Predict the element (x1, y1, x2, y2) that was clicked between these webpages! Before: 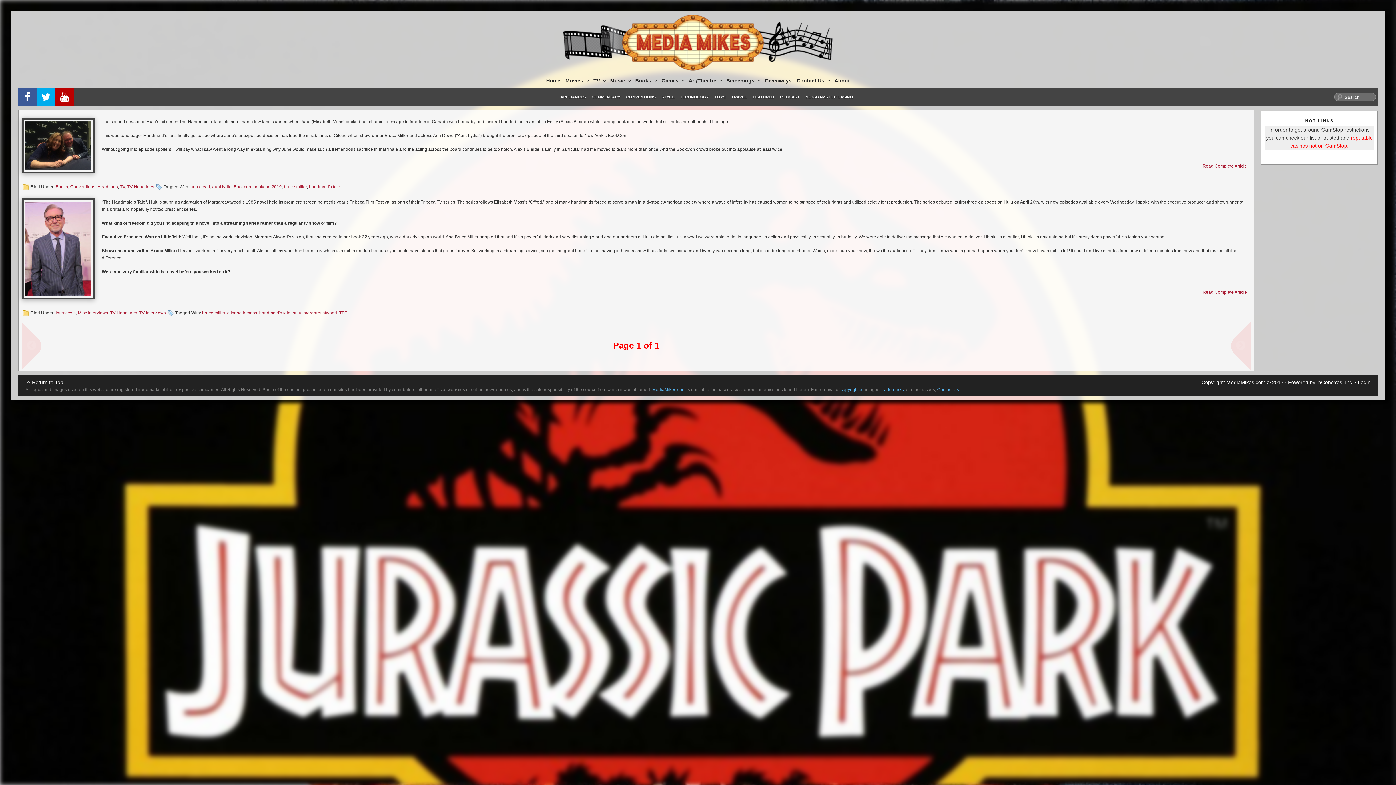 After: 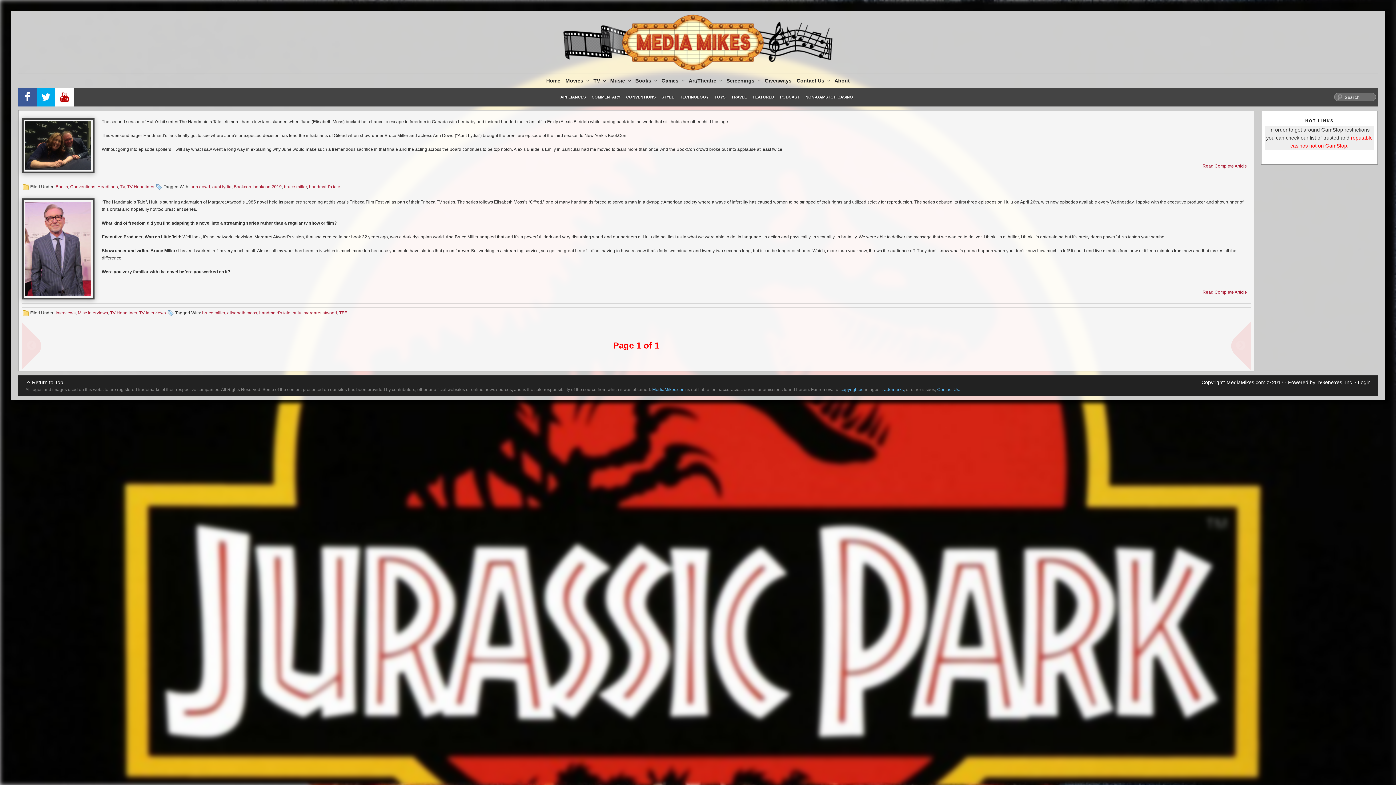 Action: bbox: (55, 87, 73, 106)